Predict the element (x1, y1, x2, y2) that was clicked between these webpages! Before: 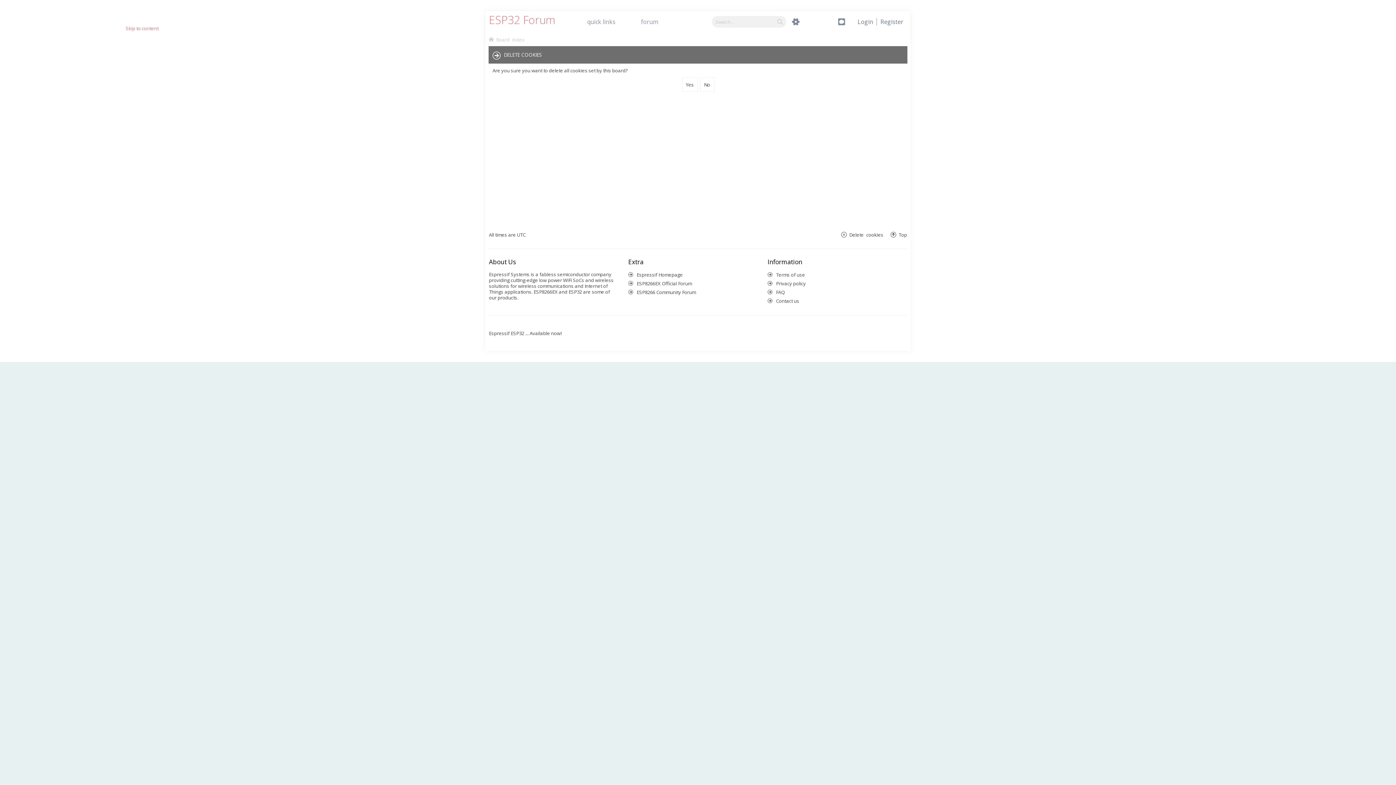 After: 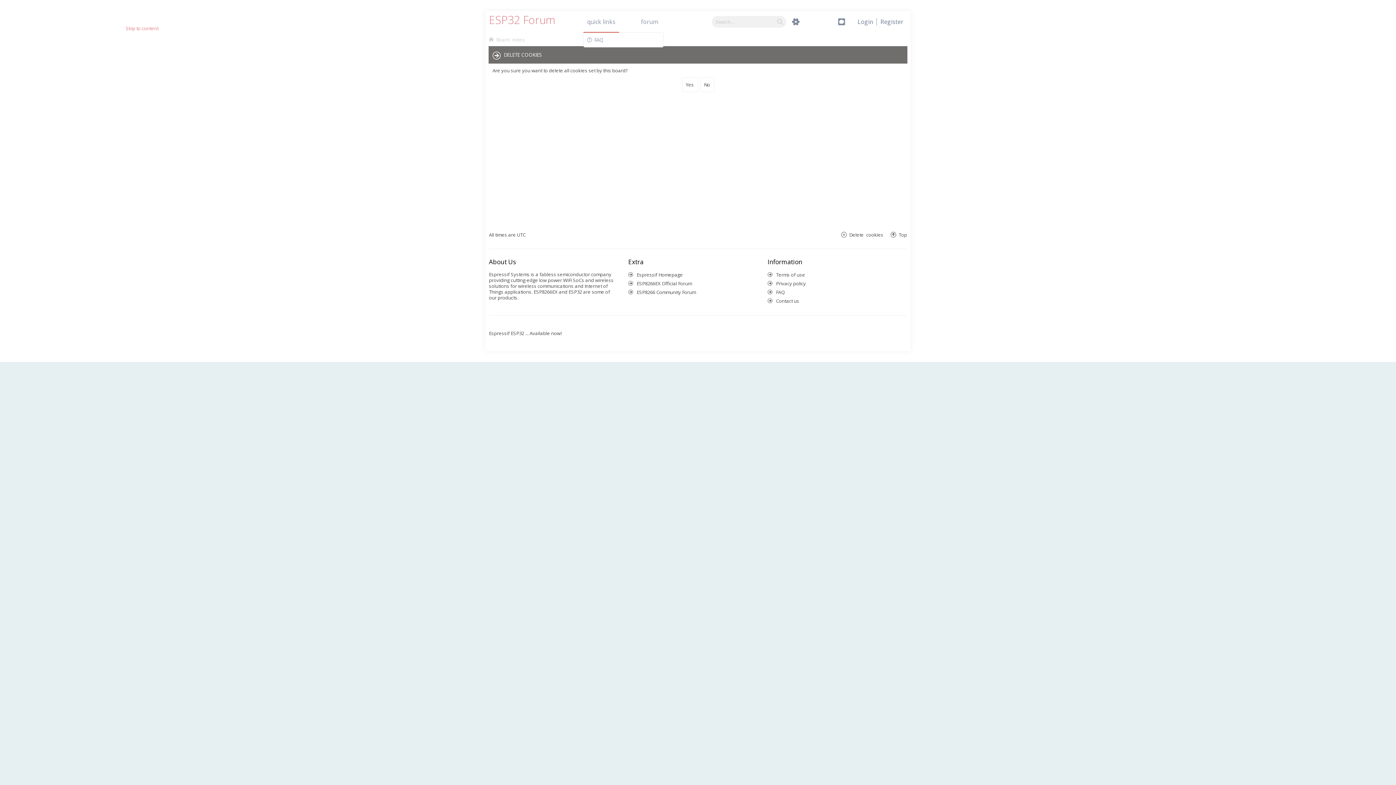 Action: label: Quick links bbox: (21, 42, 51, 48)